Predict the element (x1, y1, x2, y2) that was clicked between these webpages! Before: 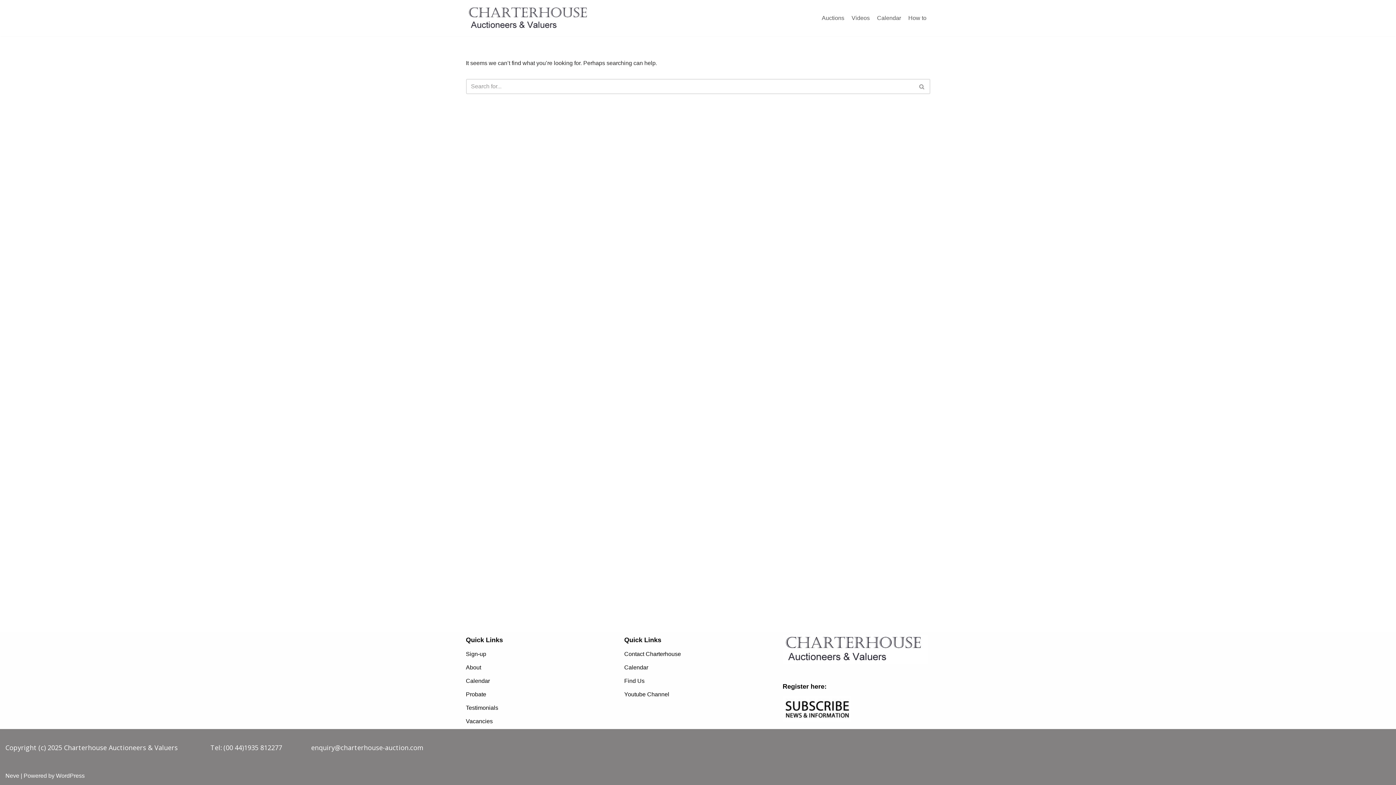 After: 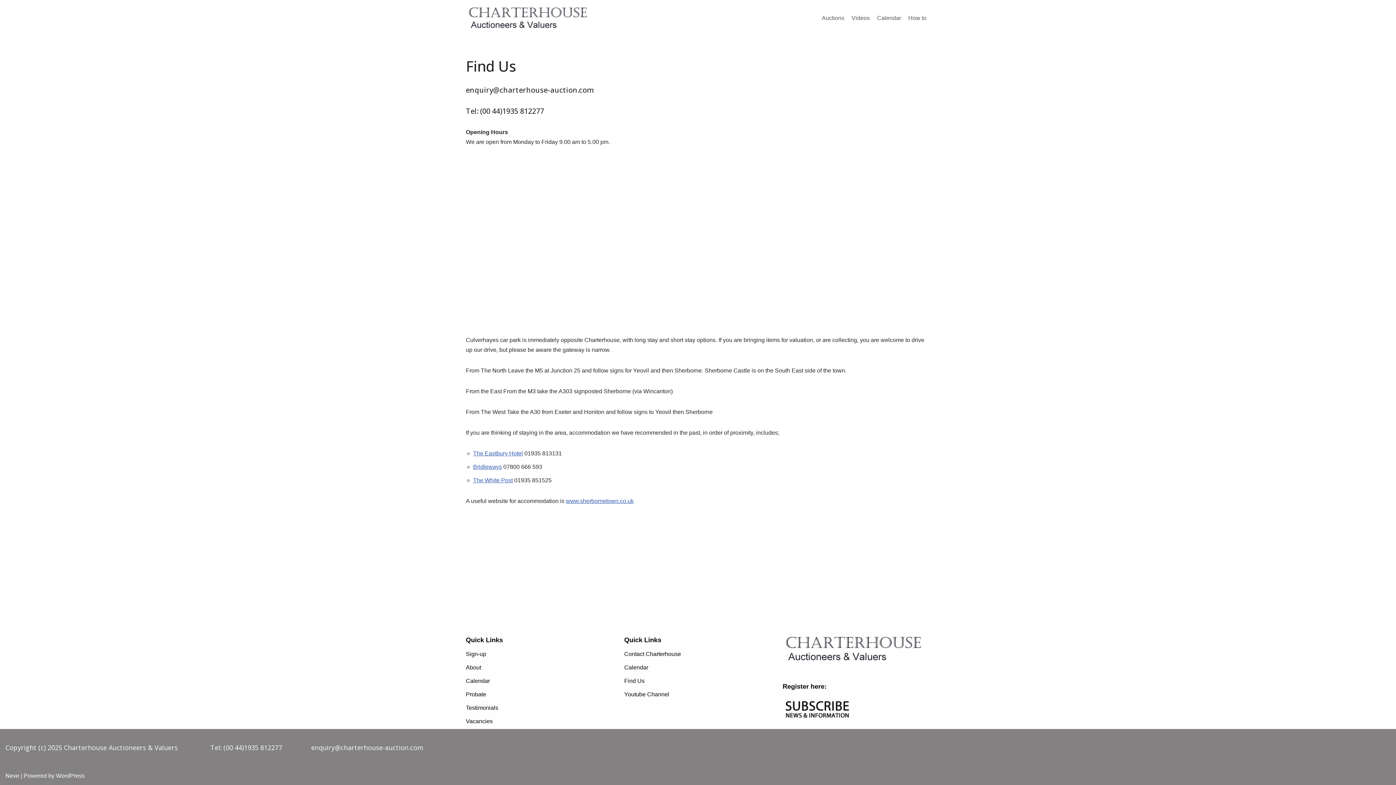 Action: label: Find Us bbox: (624, 678, 644, 684)